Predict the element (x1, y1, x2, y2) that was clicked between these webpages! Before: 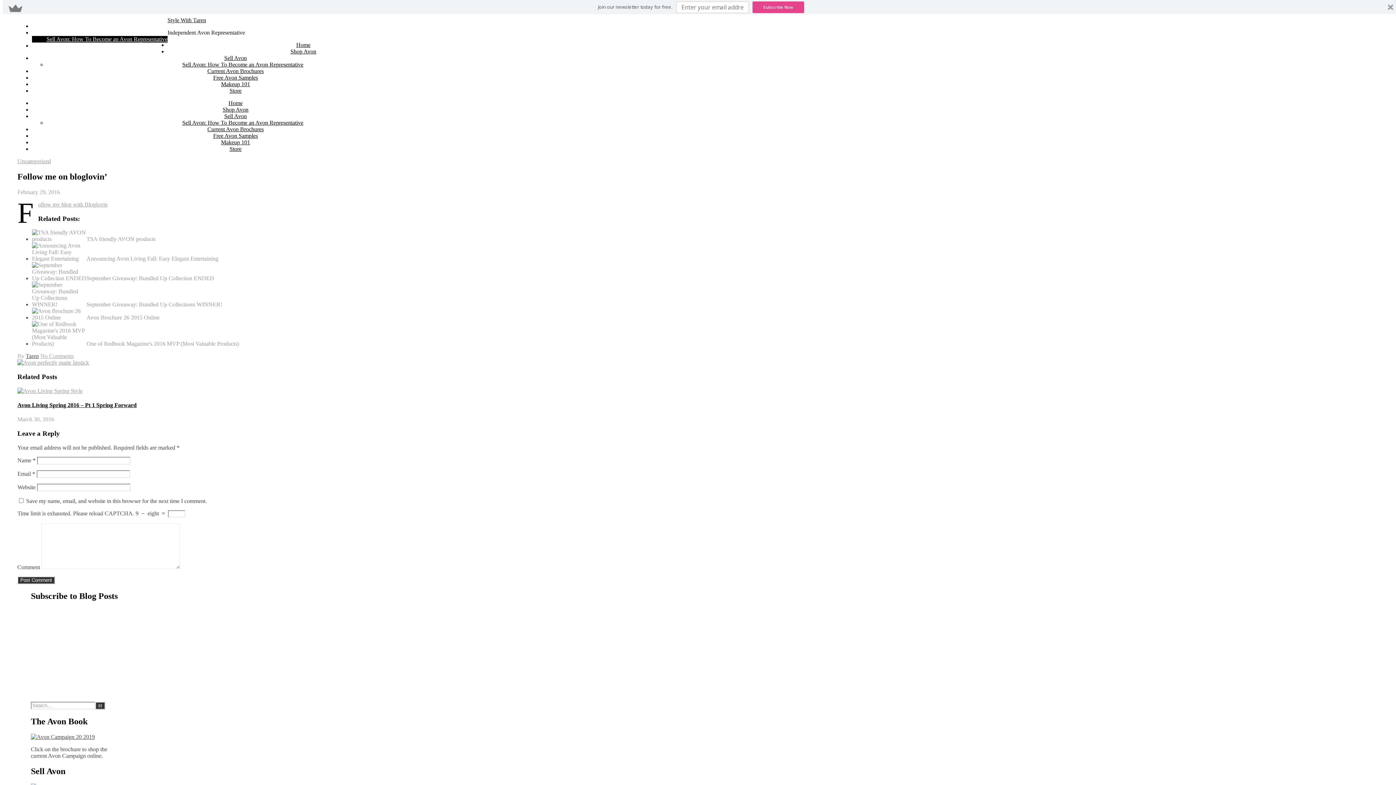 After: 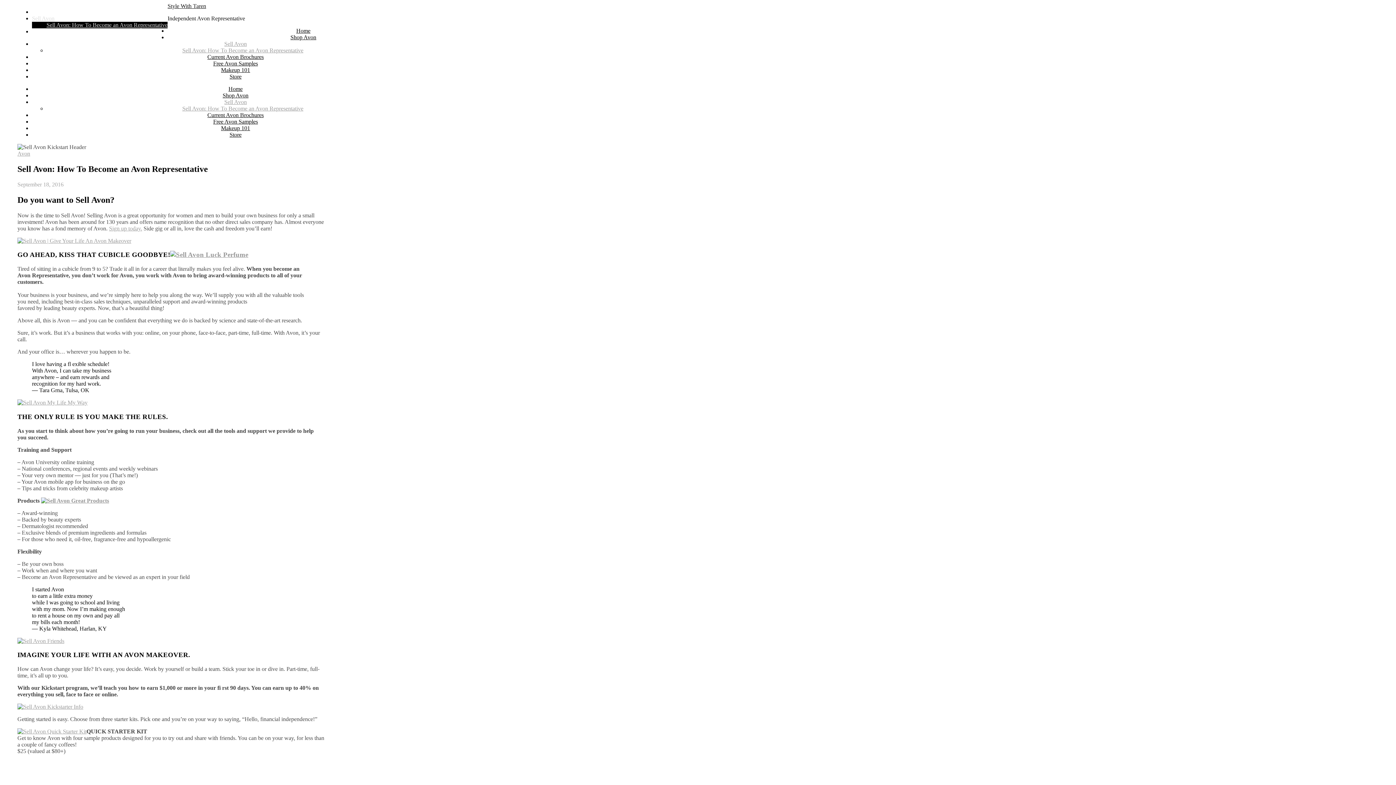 Action: bbox: (46, 36, 167, 42) label: Sell Avon: How To Become an Avon Representative